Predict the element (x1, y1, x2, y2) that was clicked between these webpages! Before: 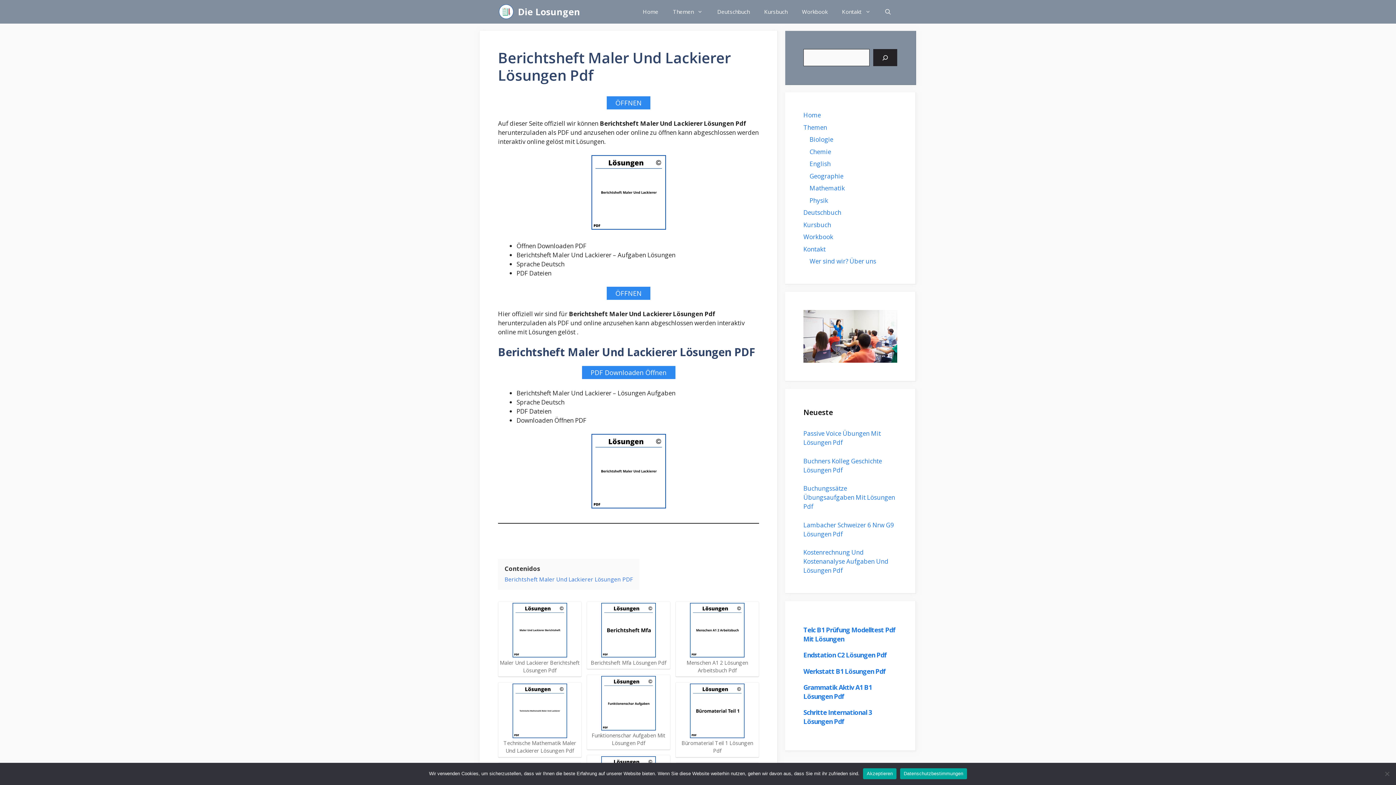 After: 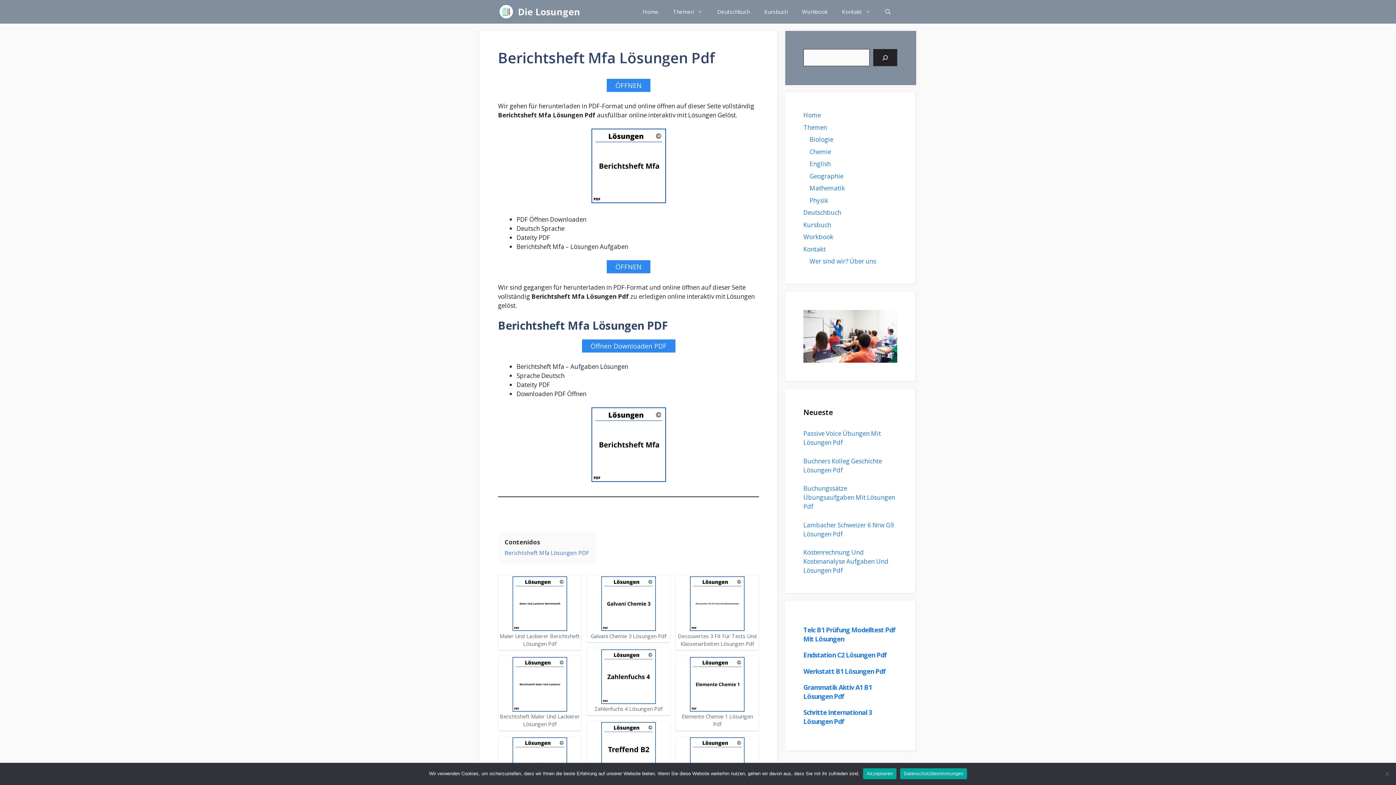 Action: bbox: (588, 603, 669, 666) label: Berichtsheft Mfa Lösungen Pdf